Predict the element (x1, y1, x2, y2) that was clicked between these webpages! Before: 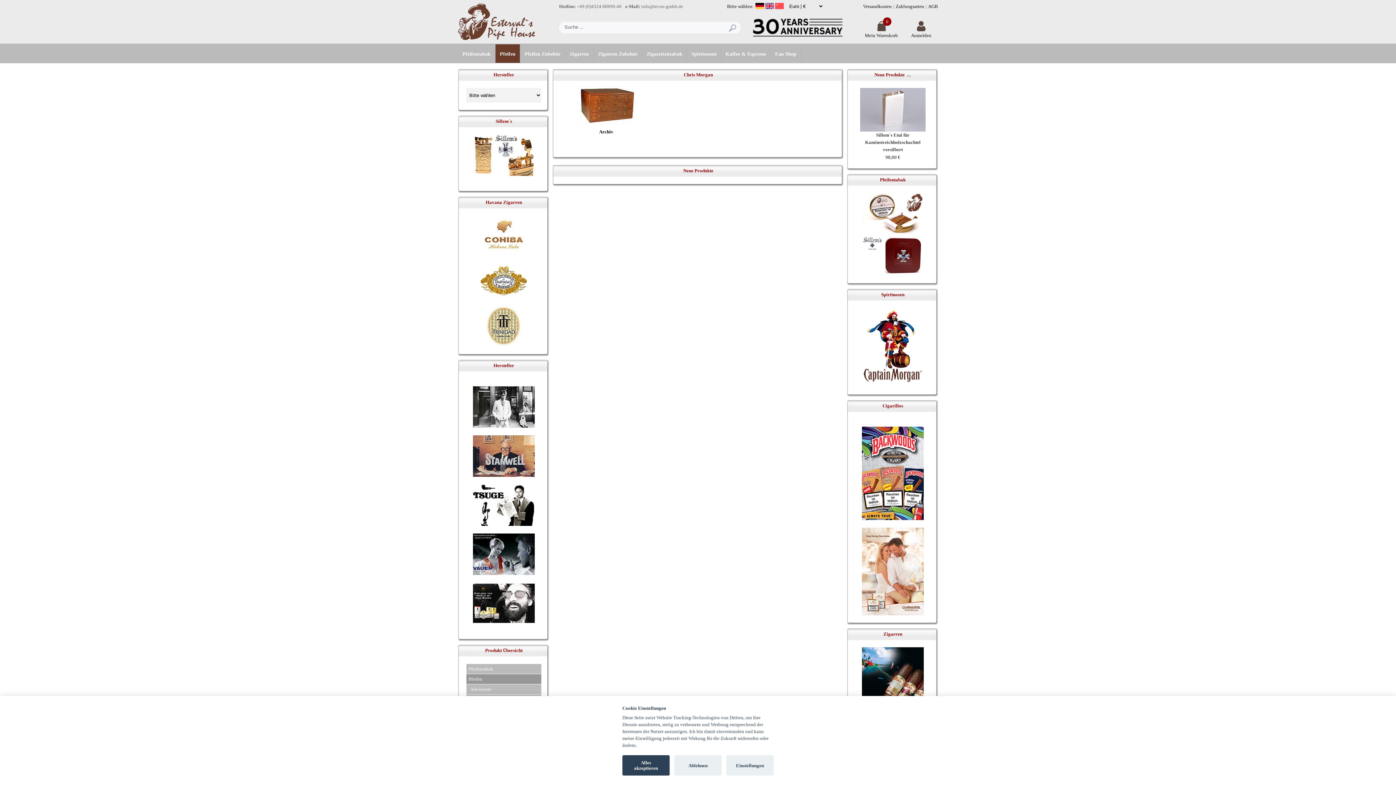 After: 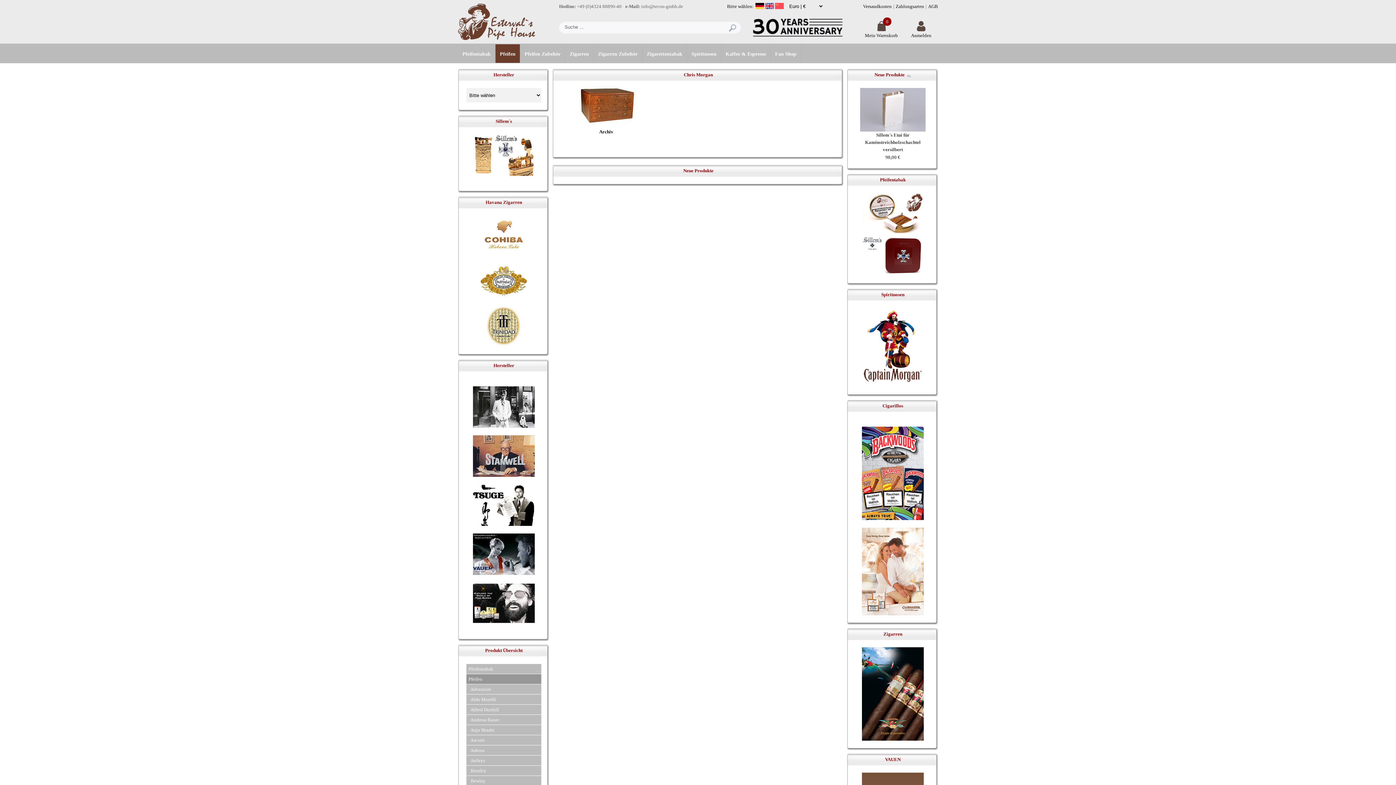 Action: bbox: (622, 755, 669, 776) label: Alles akzeptieren